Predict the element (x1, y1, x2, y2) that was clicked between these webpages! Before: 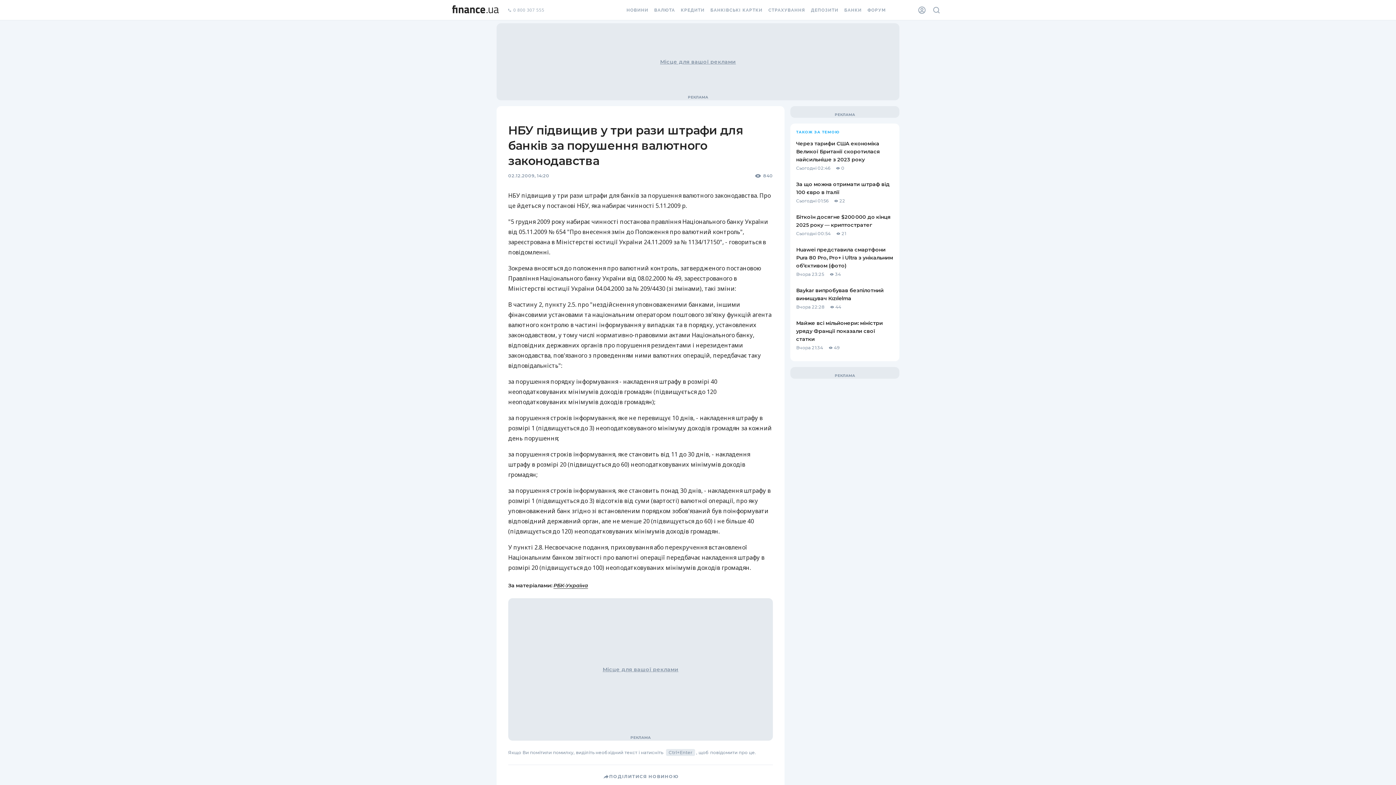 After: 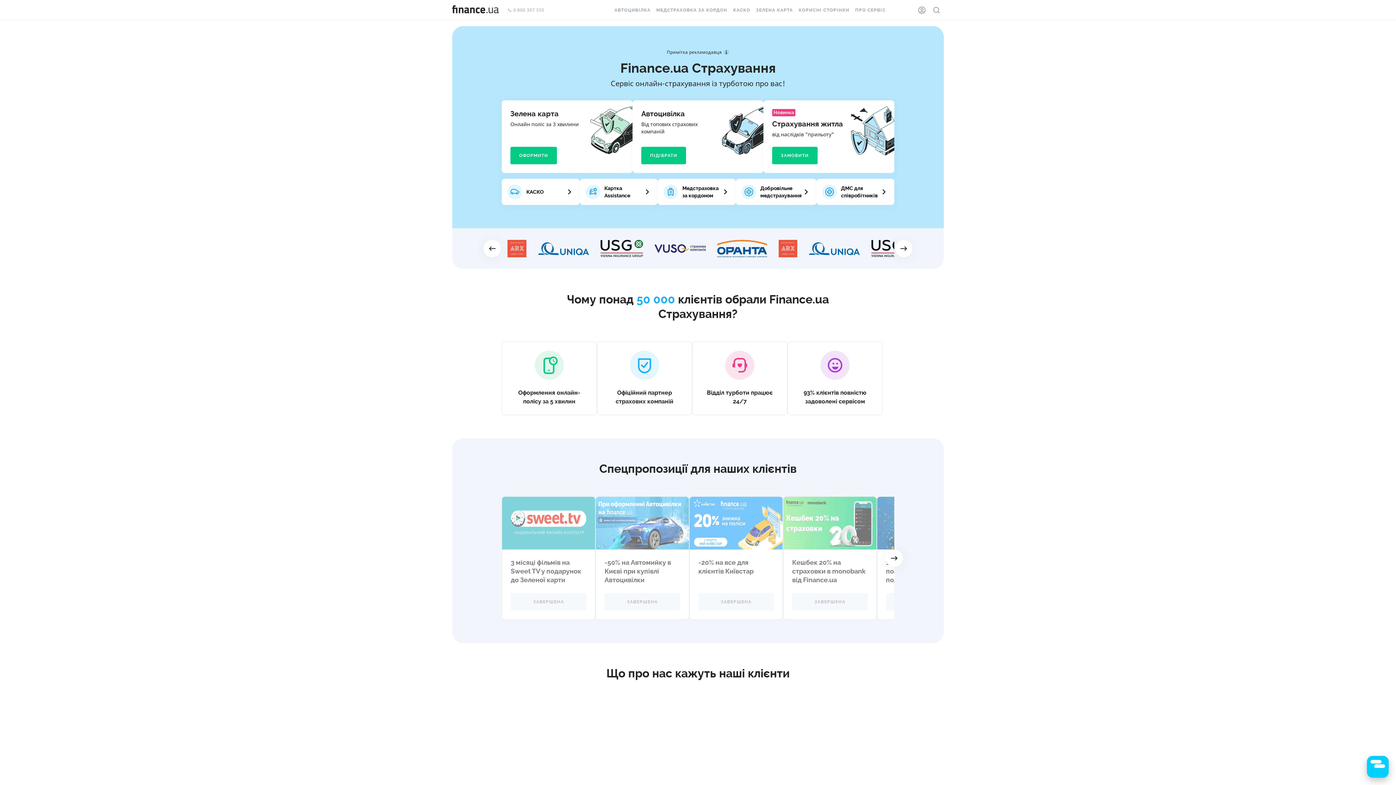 Action: bbox: (765, 0, 808, 20) label: СТРАХУВАННЯ